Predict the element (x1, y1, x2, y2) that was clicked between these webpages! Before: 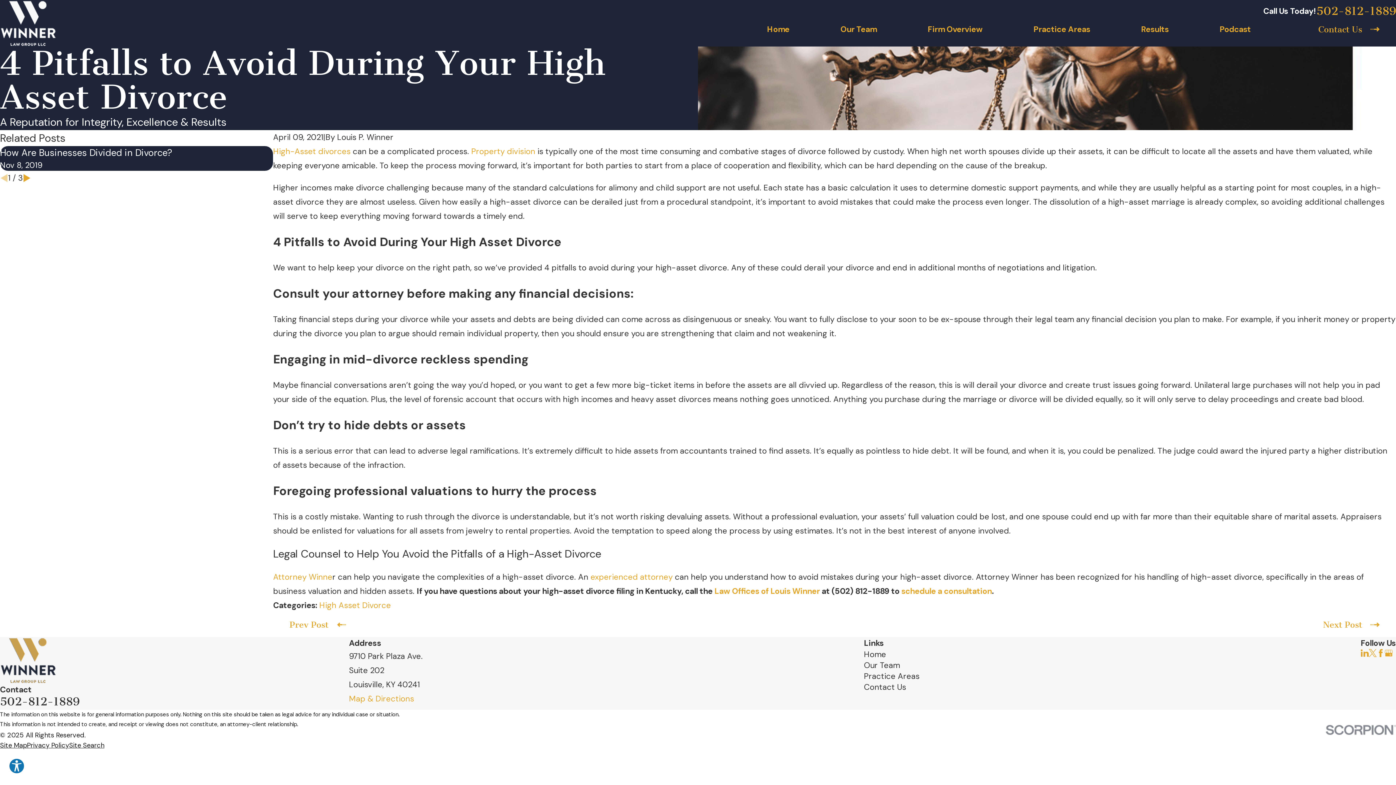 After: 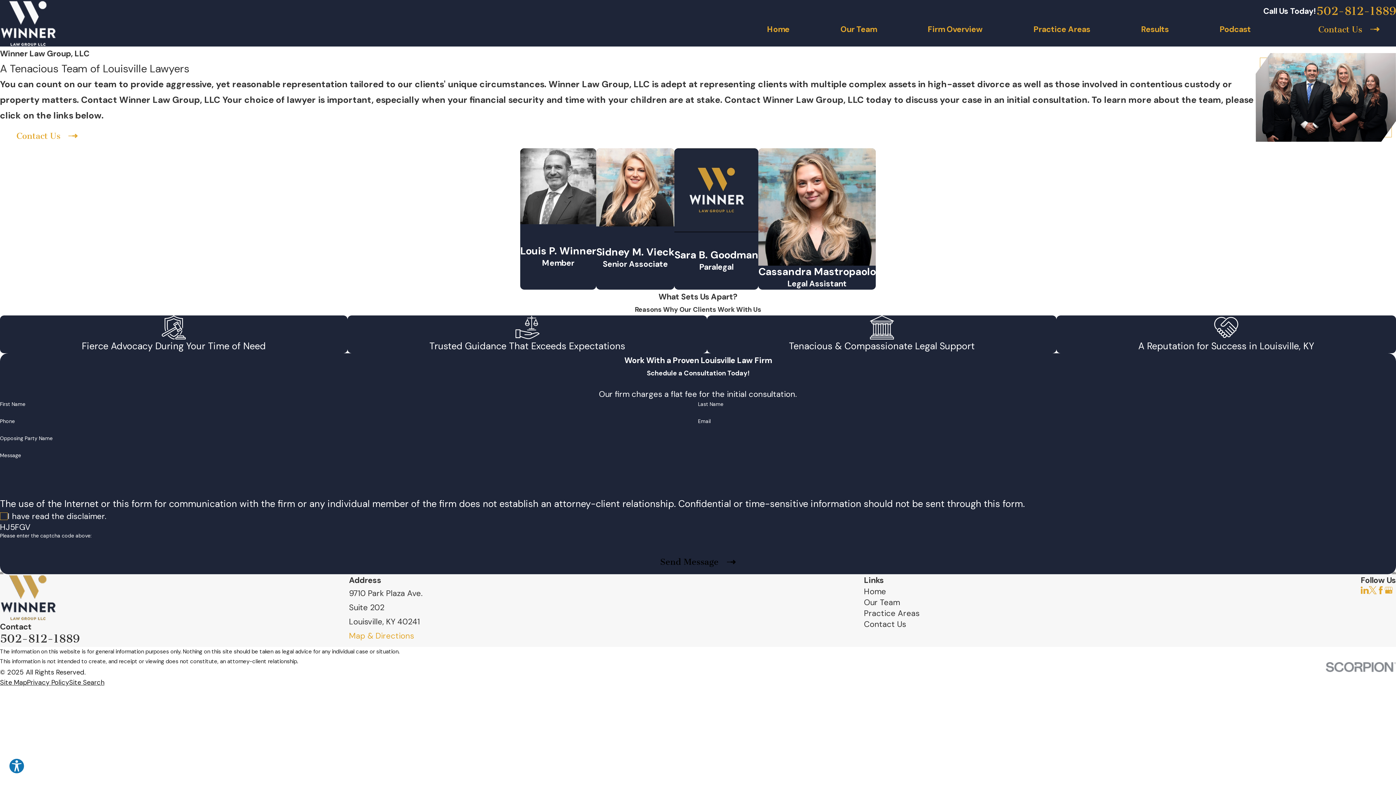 Action: bbox: (840, 16, 877, 41) label: Our Team